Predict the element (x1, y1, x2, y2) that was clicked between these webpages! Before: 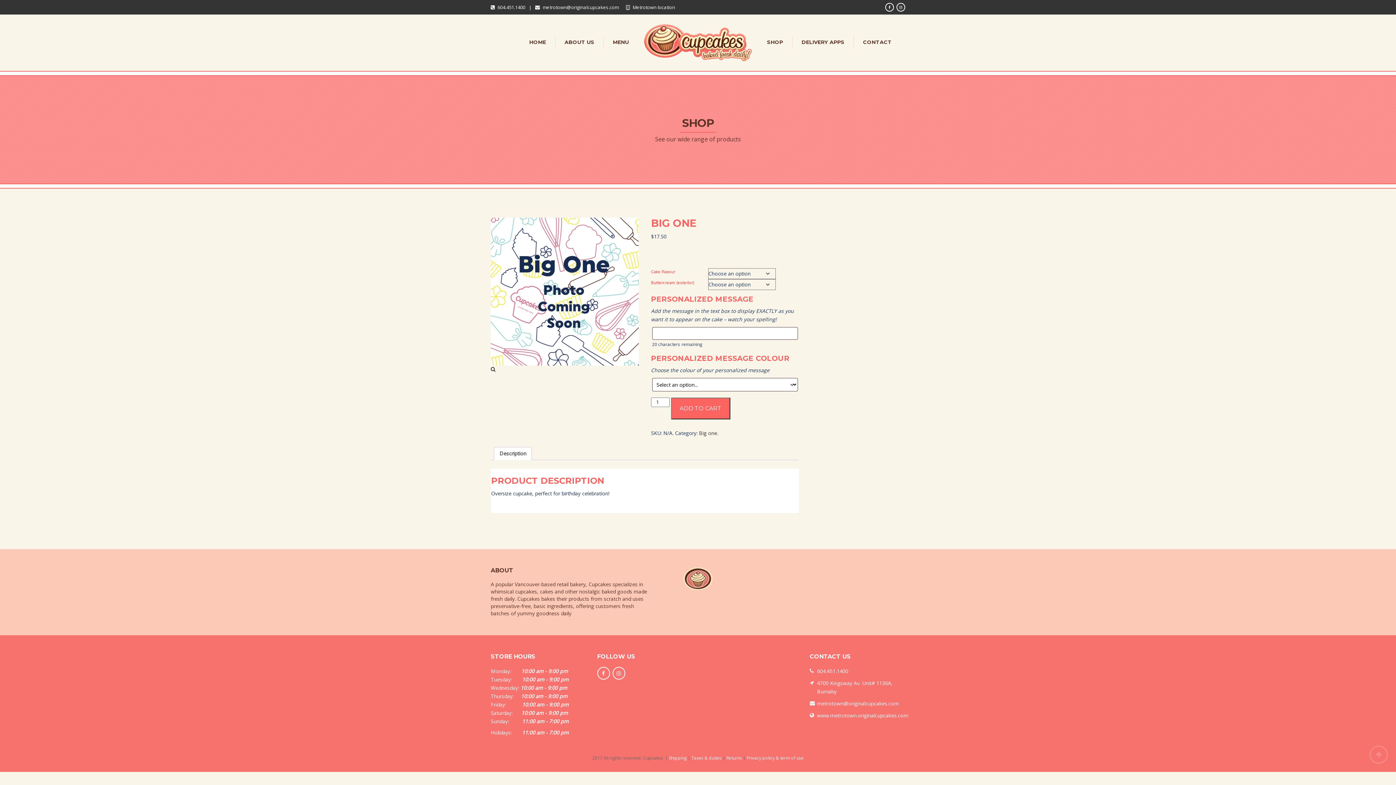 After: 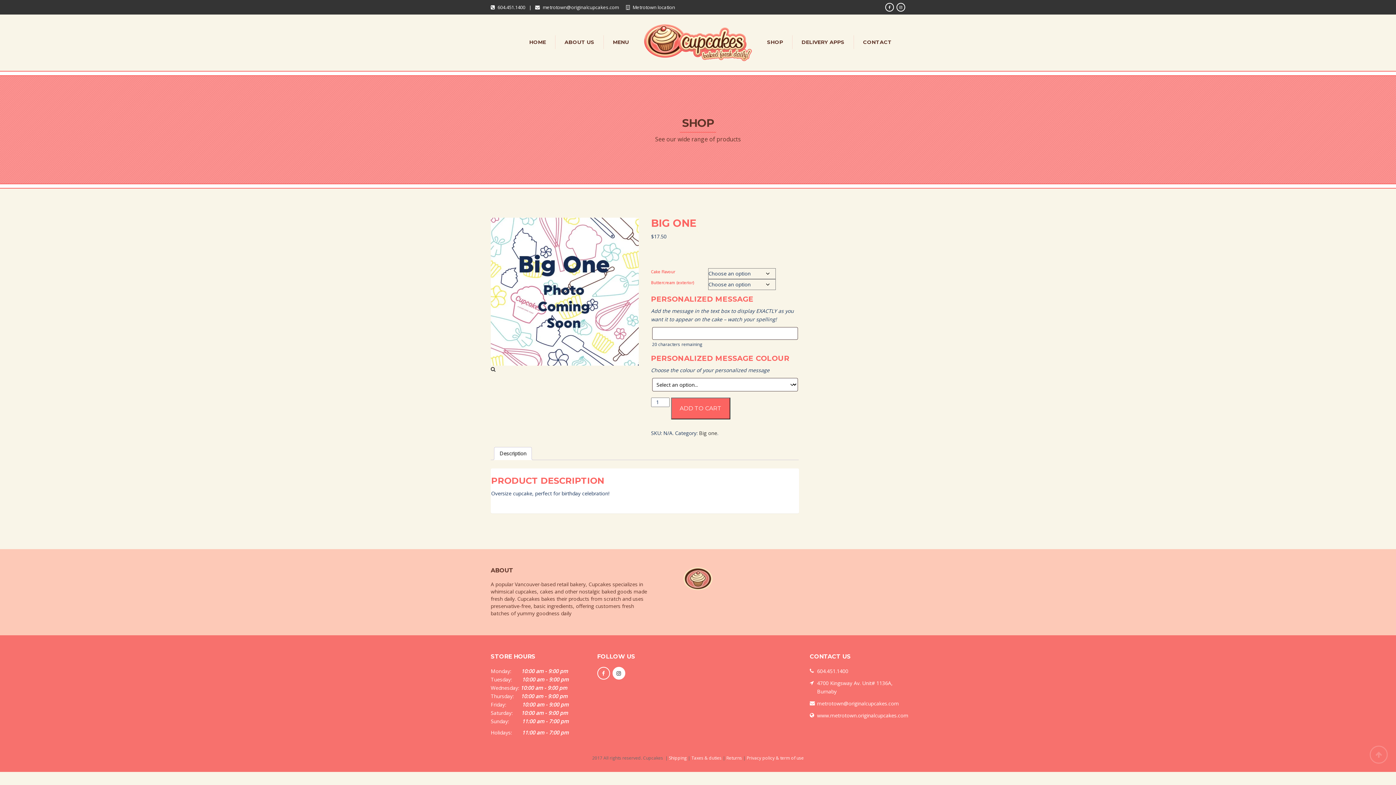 Action: bbox: (613, 667, 624, 679)